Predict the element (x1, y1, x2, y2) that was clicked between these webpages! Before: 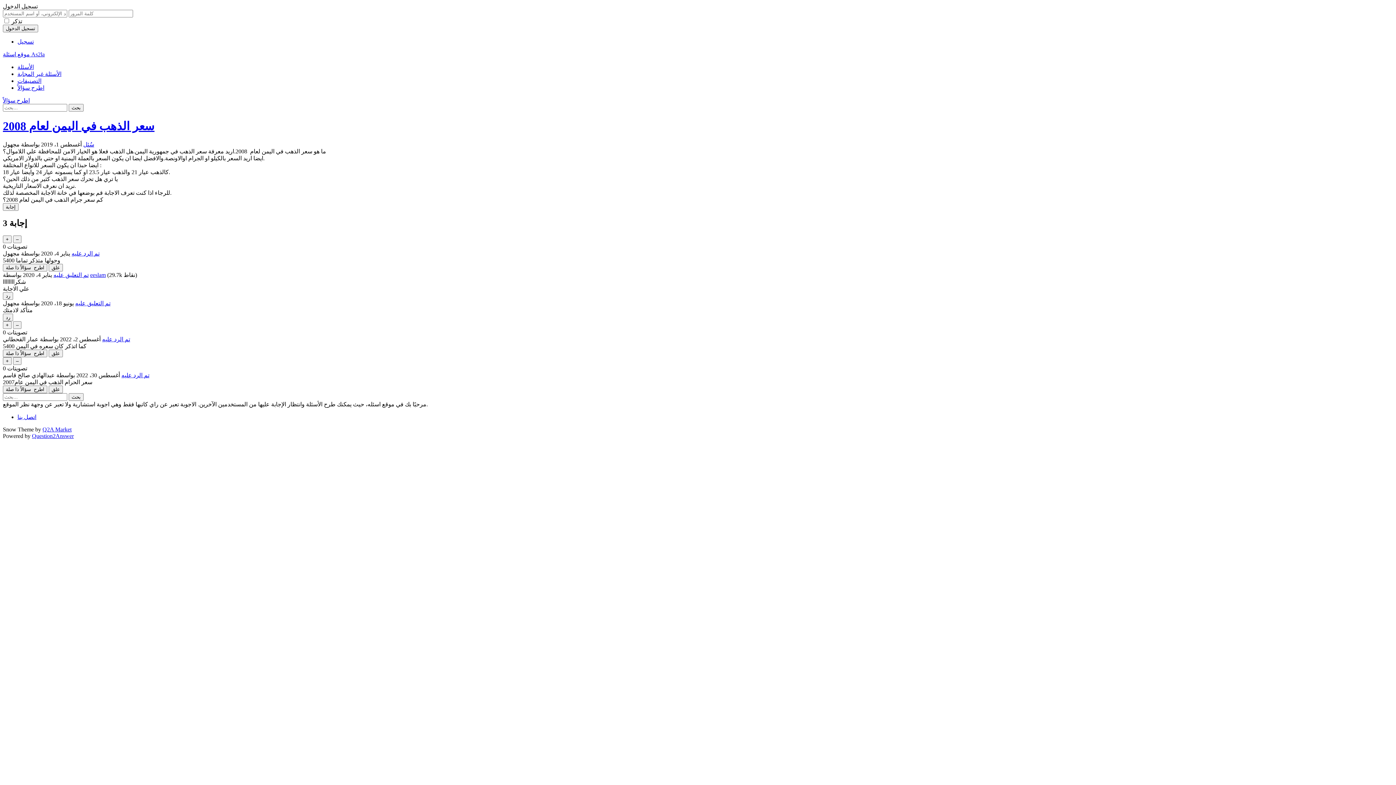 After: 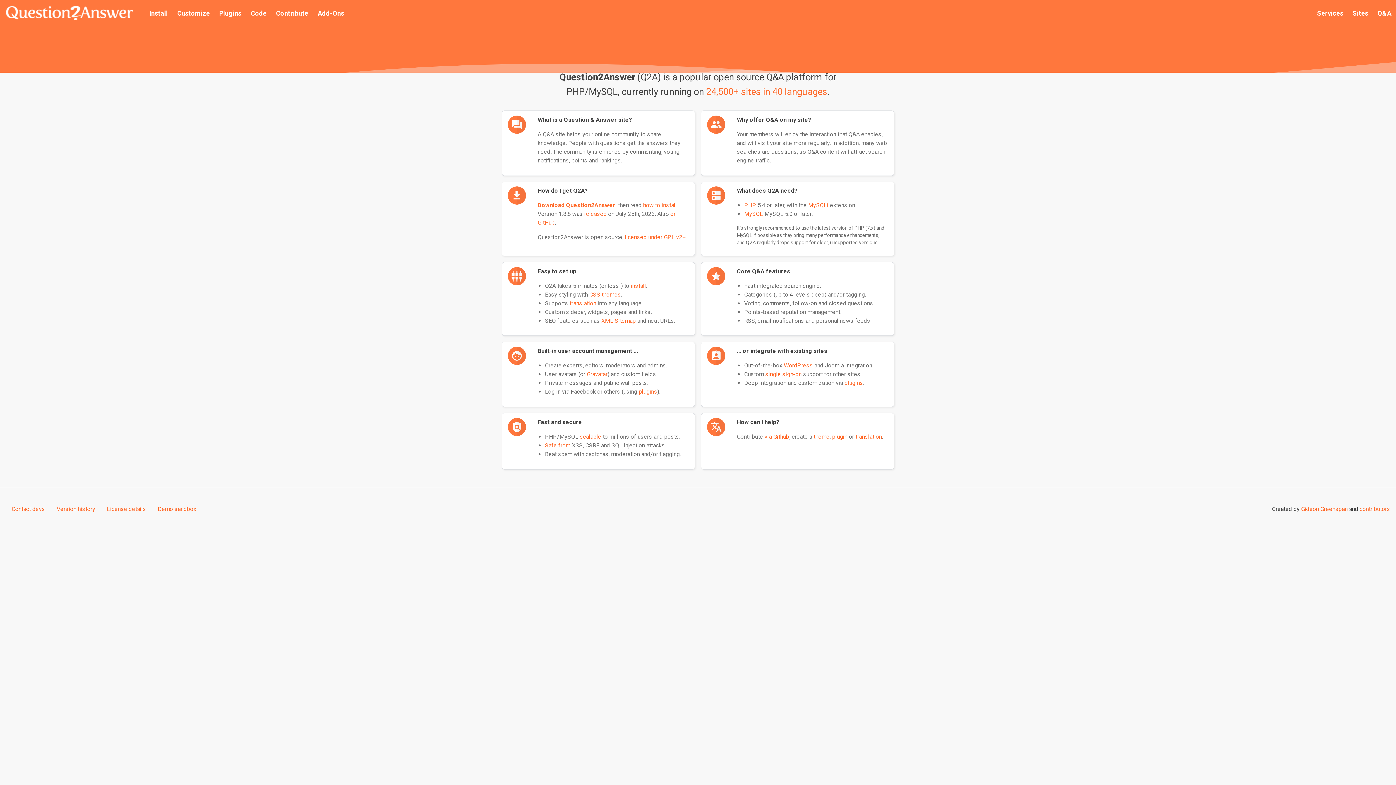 Action: bbox: (32, 432, 73, 439) label: Question2Answer